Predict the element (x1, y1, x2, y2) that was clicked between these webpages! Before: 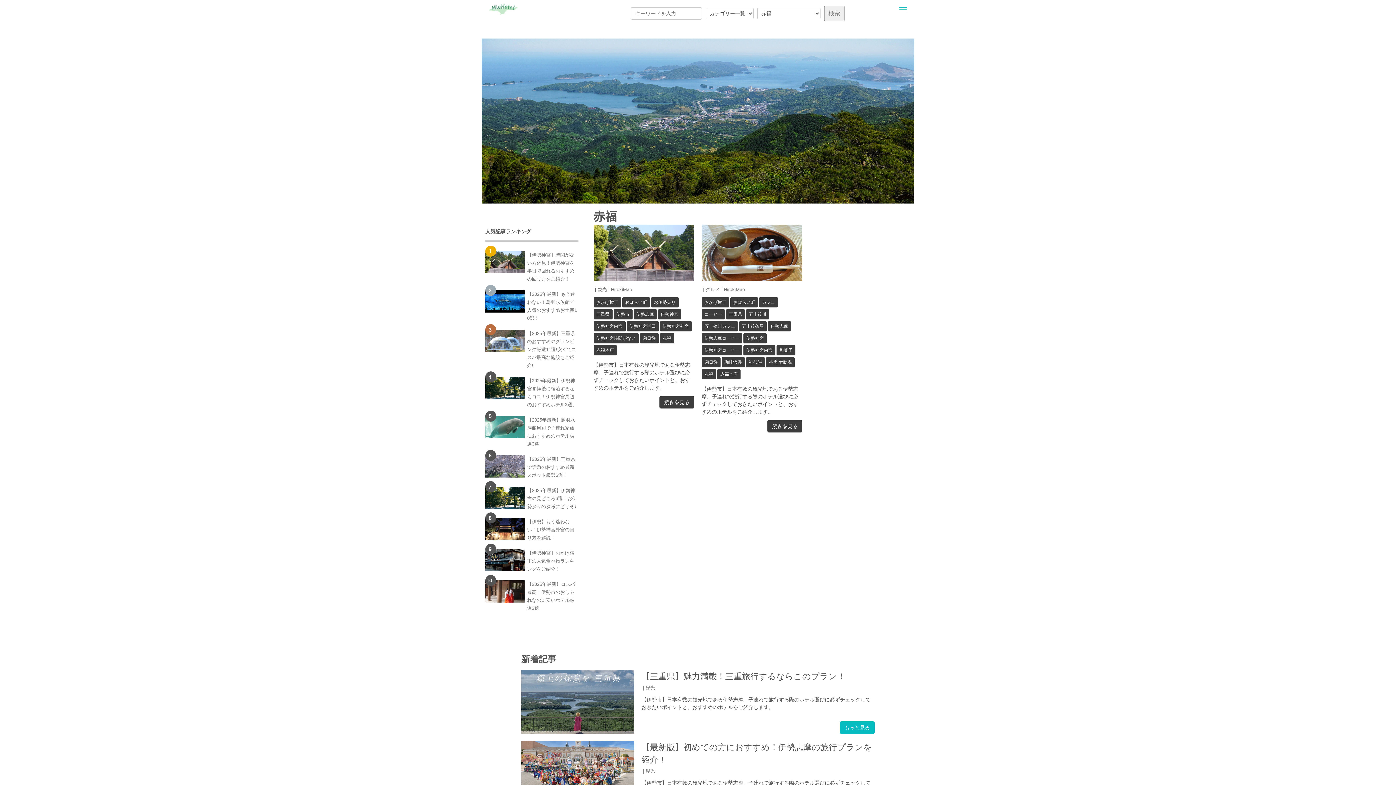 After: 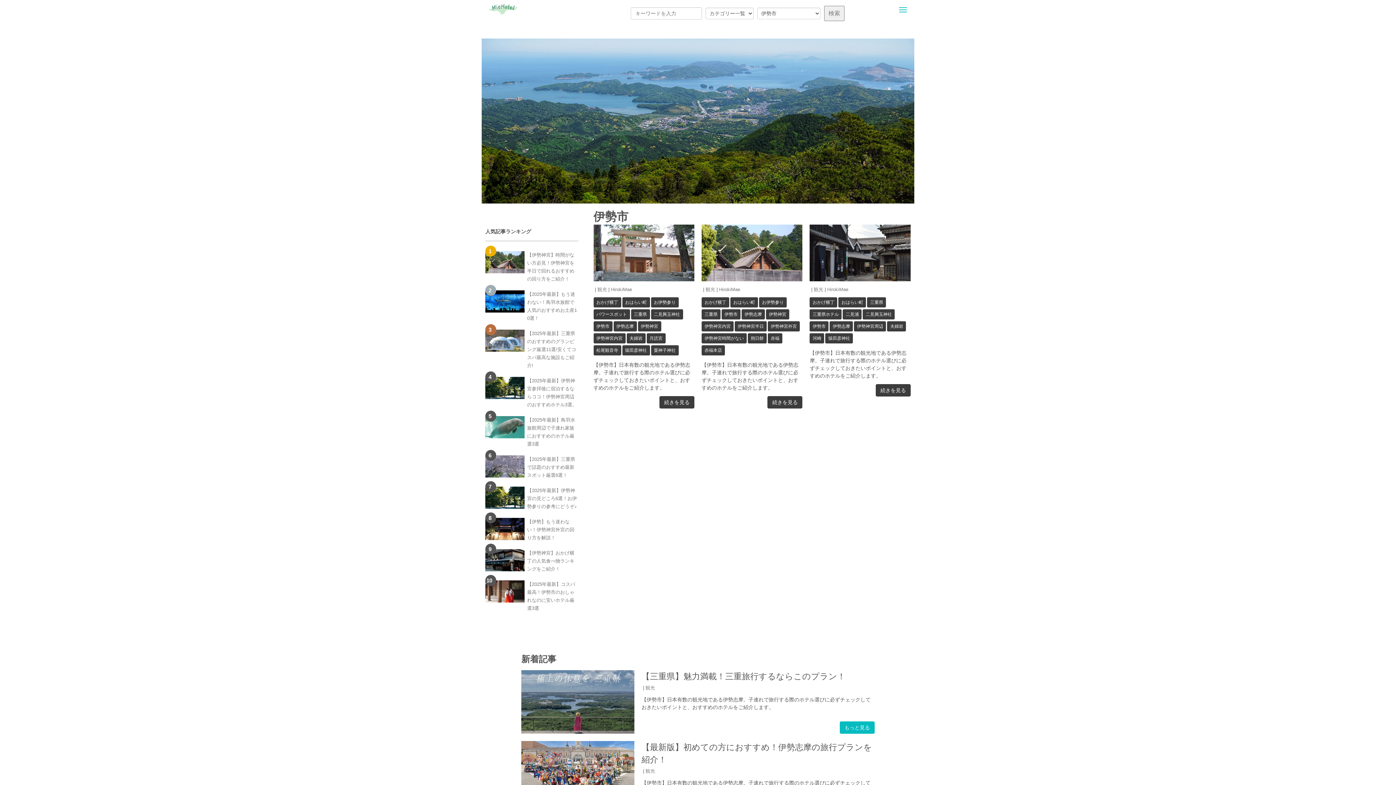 Action: bbox: (613, 309, 632, 319) label: 伊勢市